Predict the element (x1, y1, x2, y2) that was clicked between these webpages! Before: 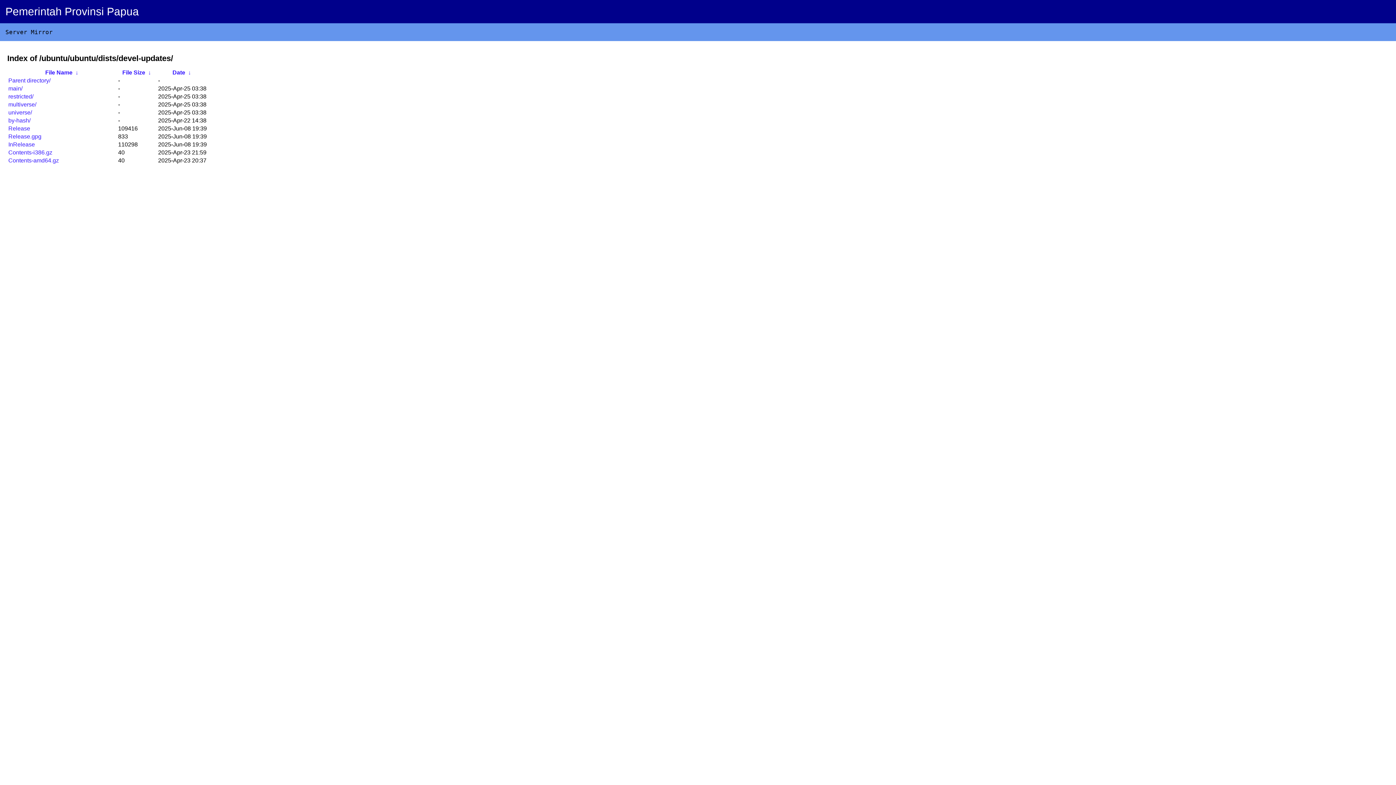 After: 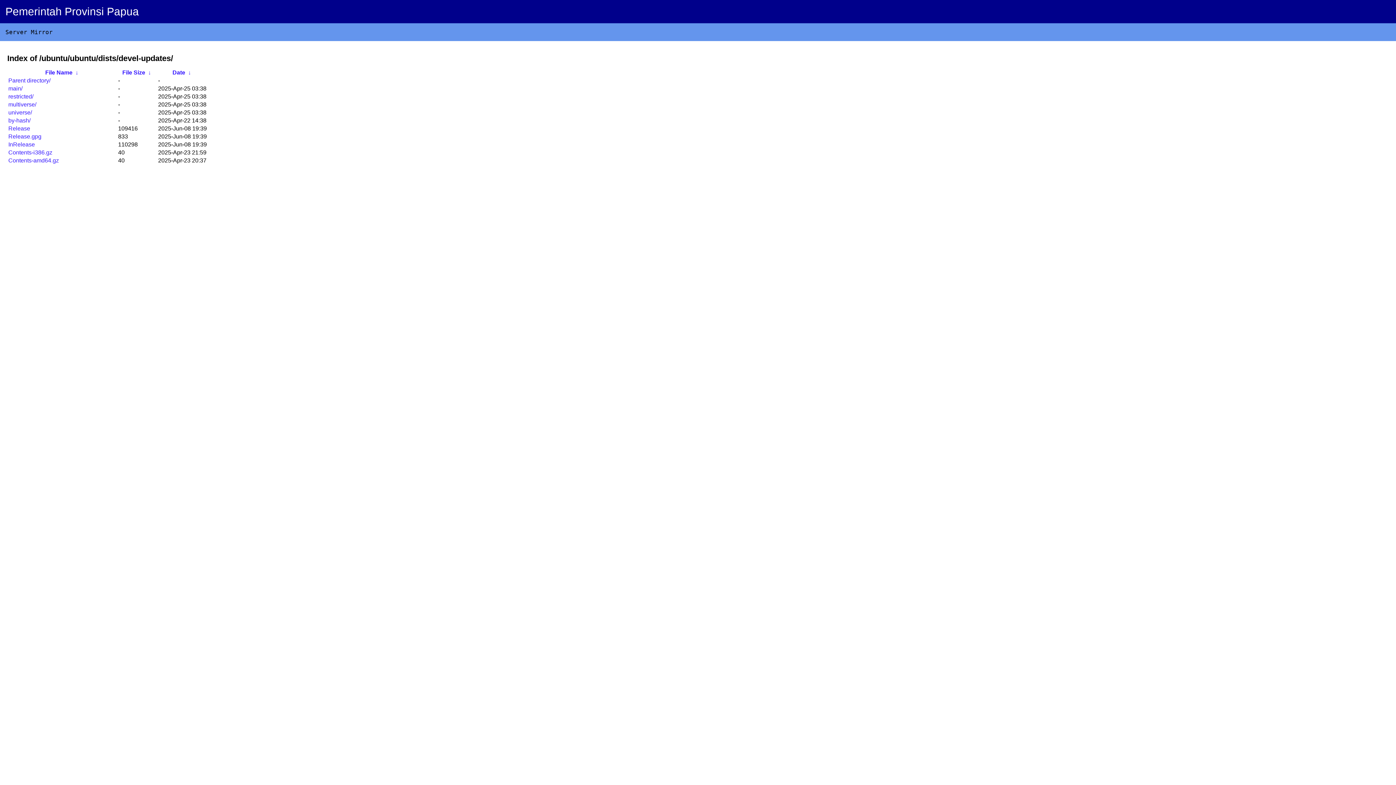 Action: bbox: (8, 149, 52, 155) label: Contents-i386.gz